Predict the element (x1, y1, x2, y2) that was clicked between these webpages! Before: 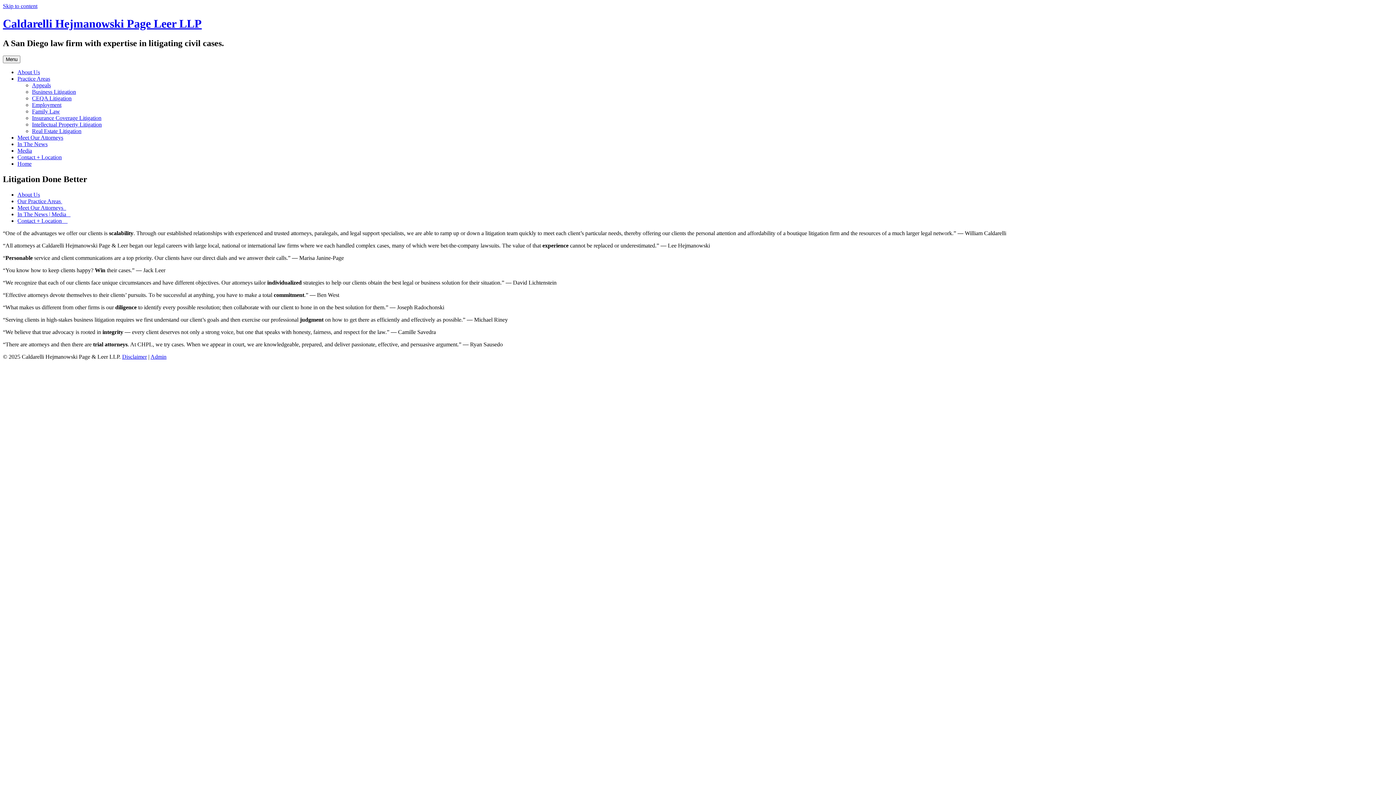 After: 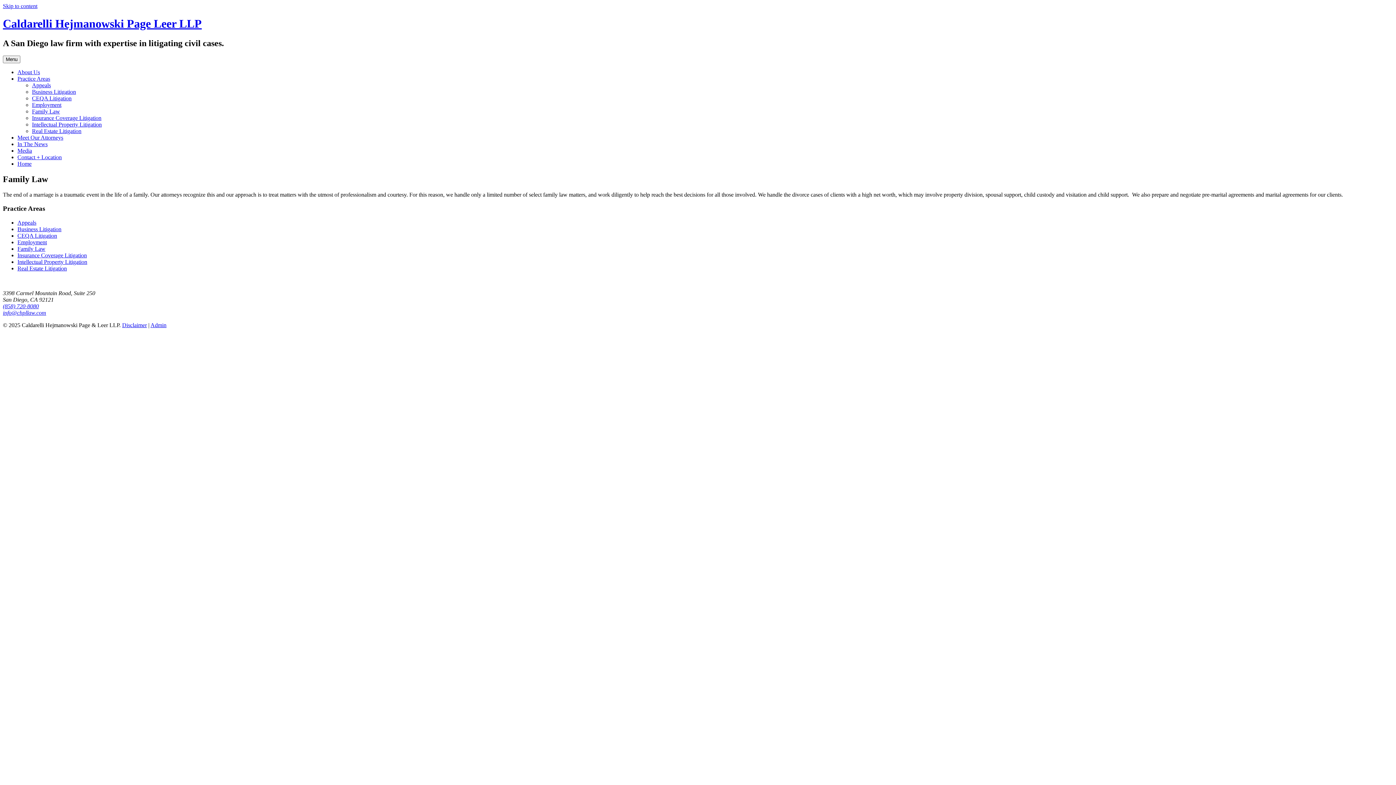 Action: bbox: (32, 108, 60, 114) label: Family Law